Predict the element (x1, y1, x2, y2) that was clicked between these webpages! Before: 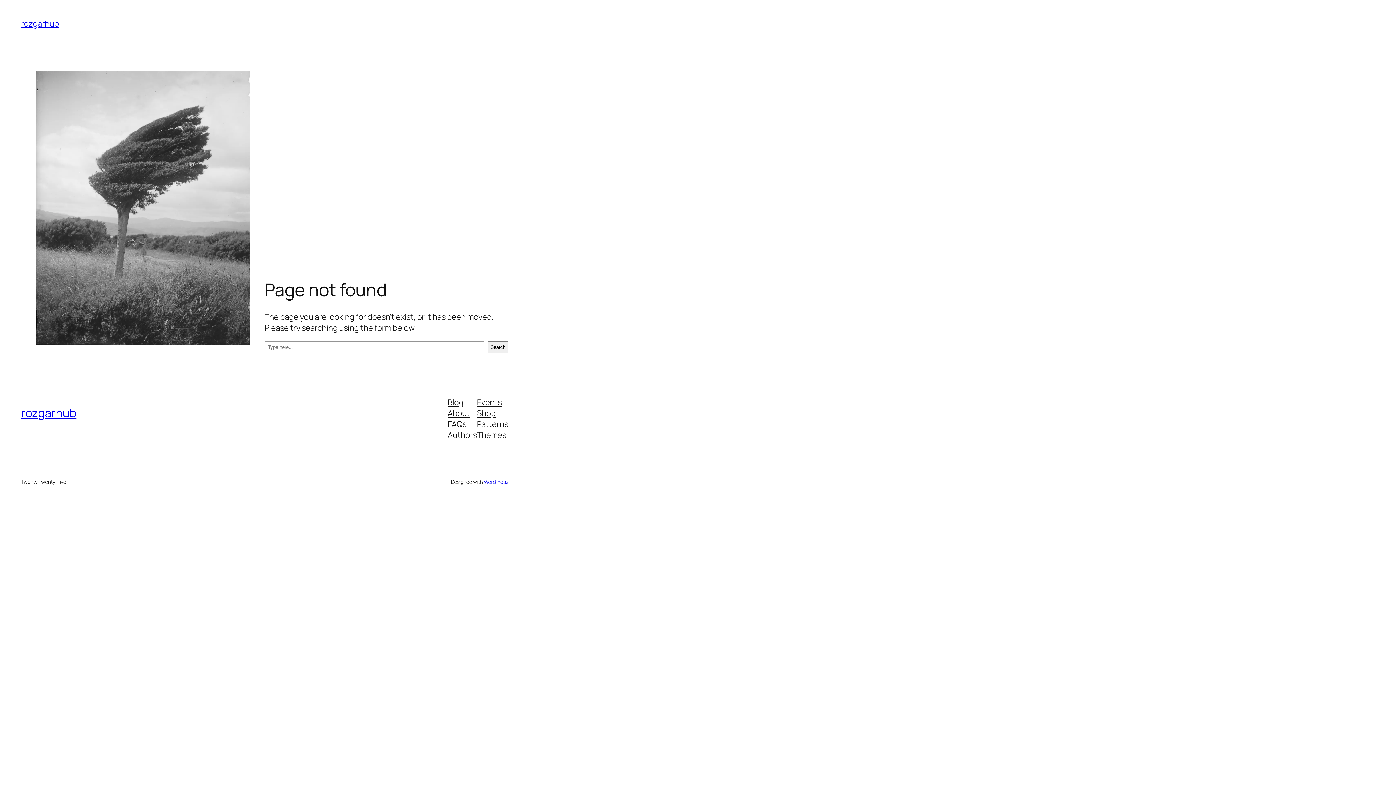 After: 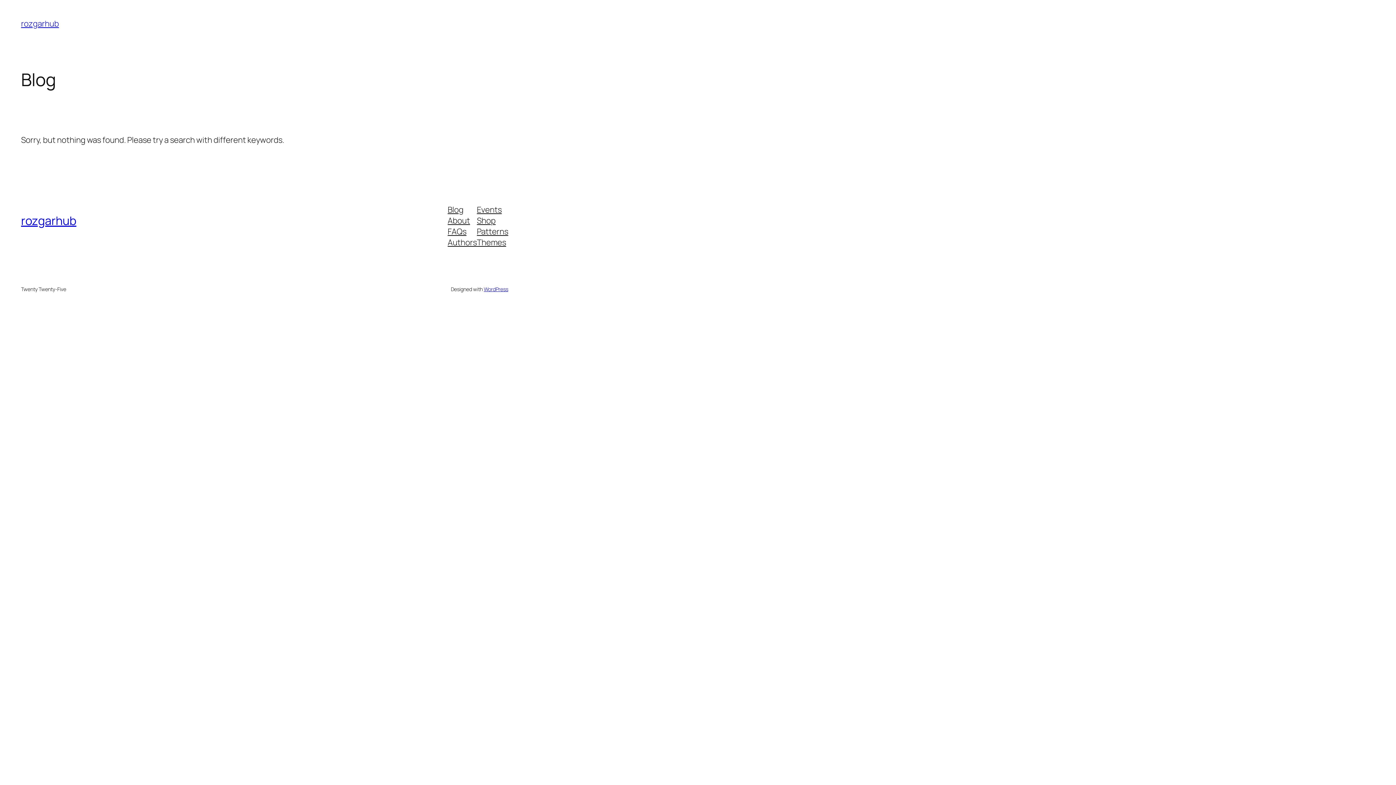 Action: bbox: (21, 405, 76, 421) label: rozgarhub